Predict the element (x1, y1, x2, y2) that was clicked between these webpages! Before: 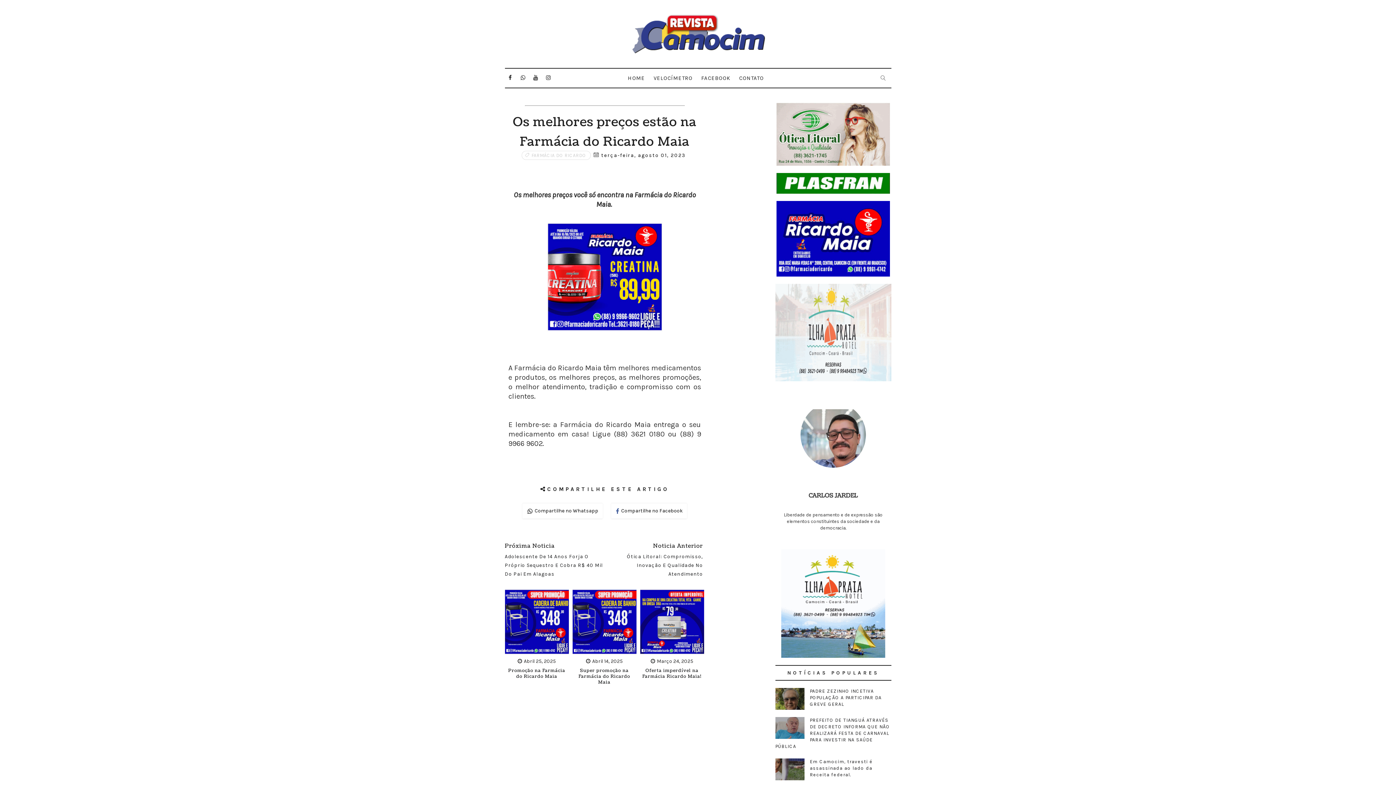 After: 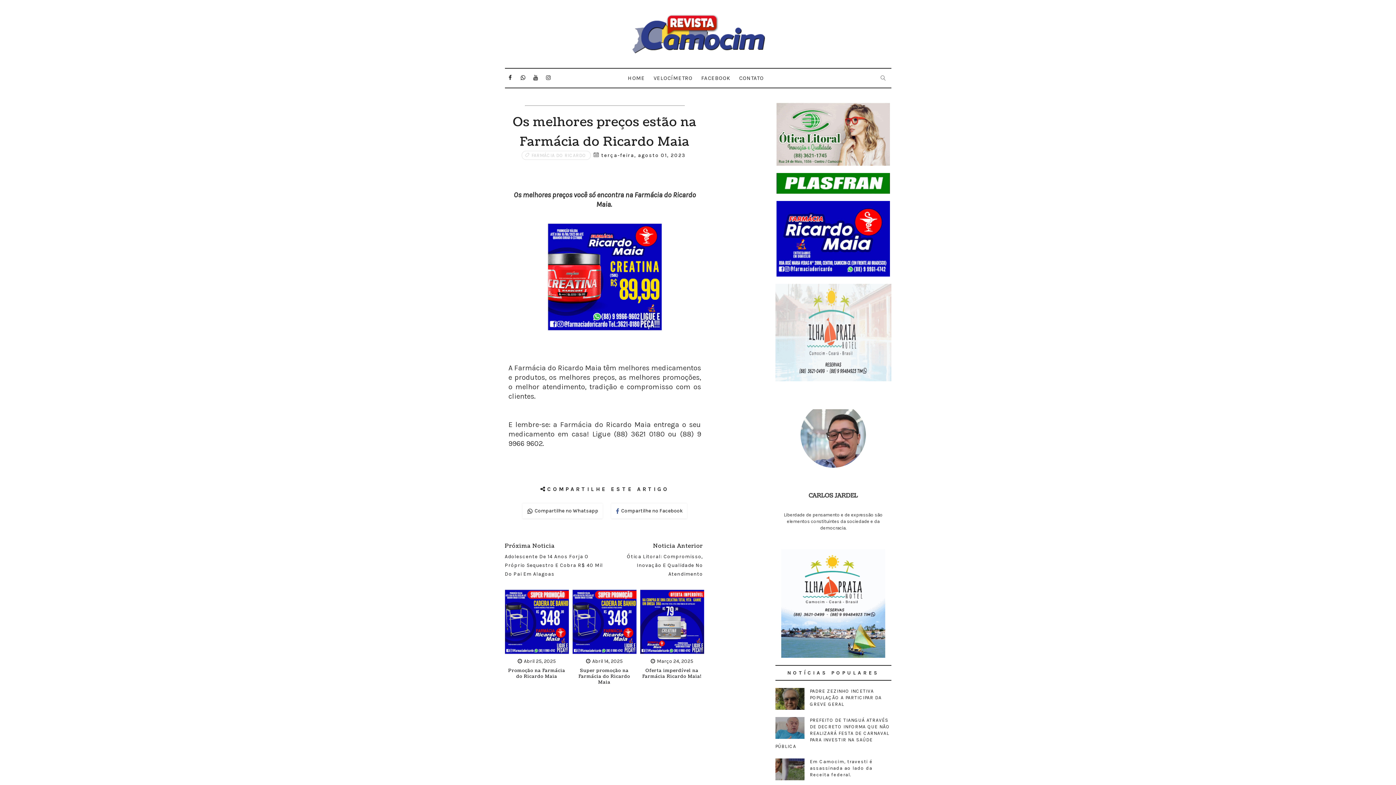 Action: bbox: (517, 72, 528, 83)